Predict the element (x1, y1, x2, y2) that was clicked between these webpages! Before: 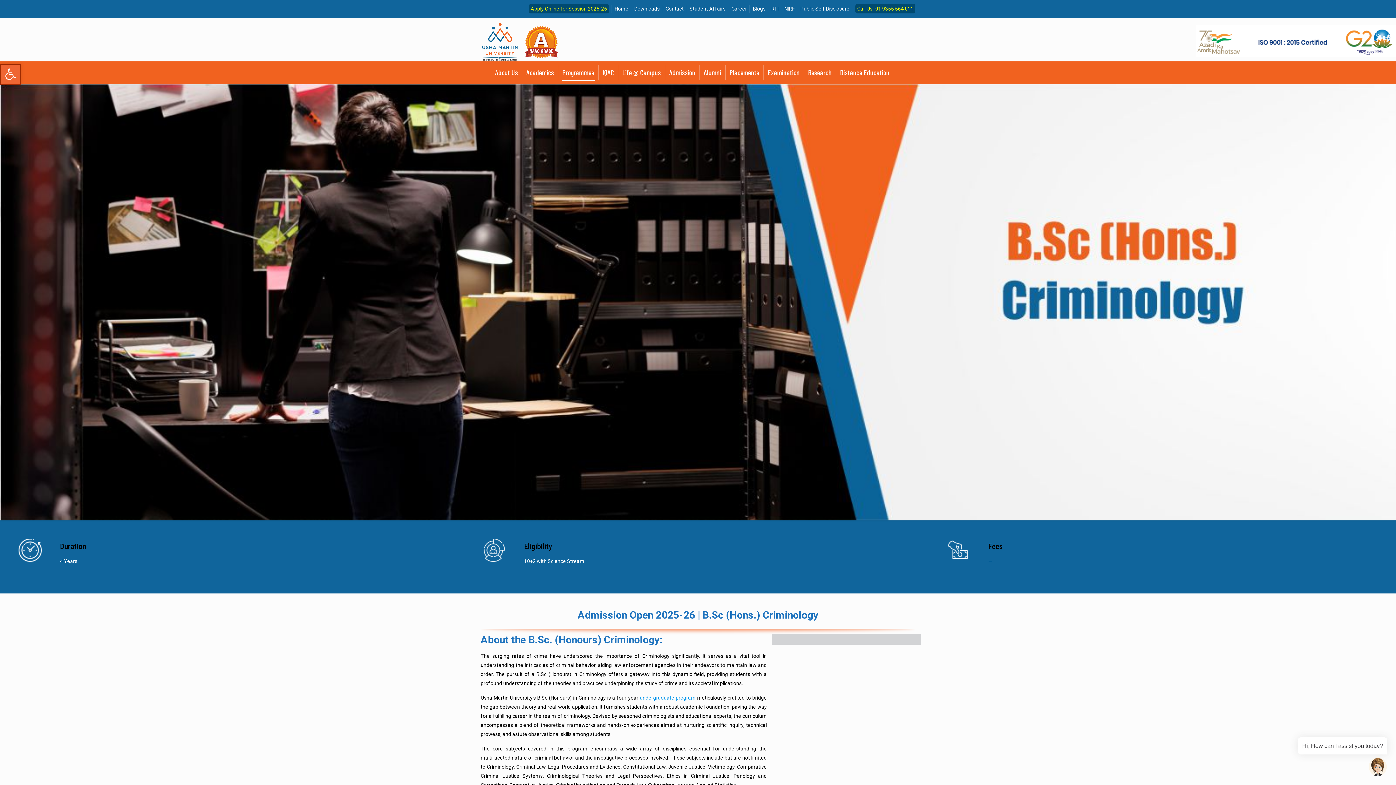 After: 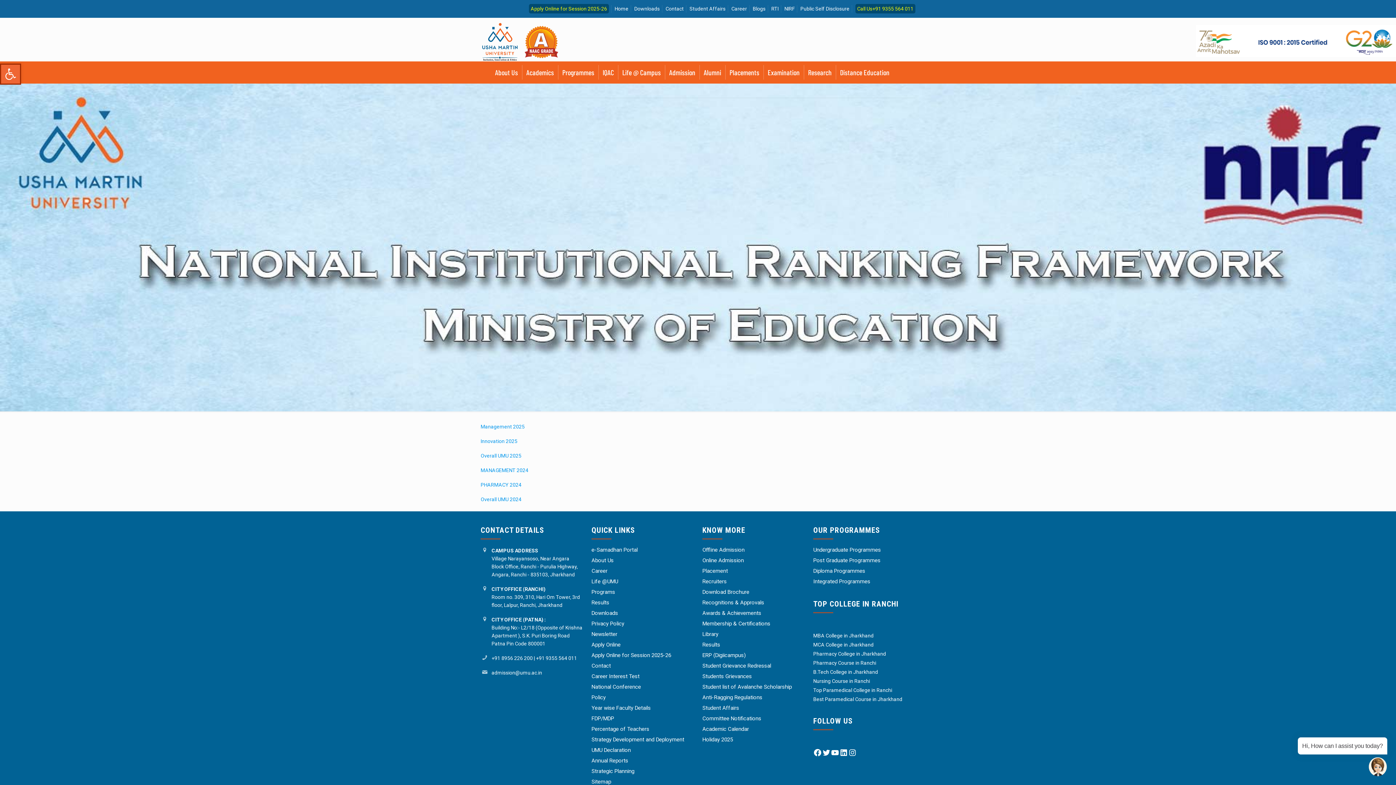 Action: bbox: (784, 5, 794, 11) label: NIRF